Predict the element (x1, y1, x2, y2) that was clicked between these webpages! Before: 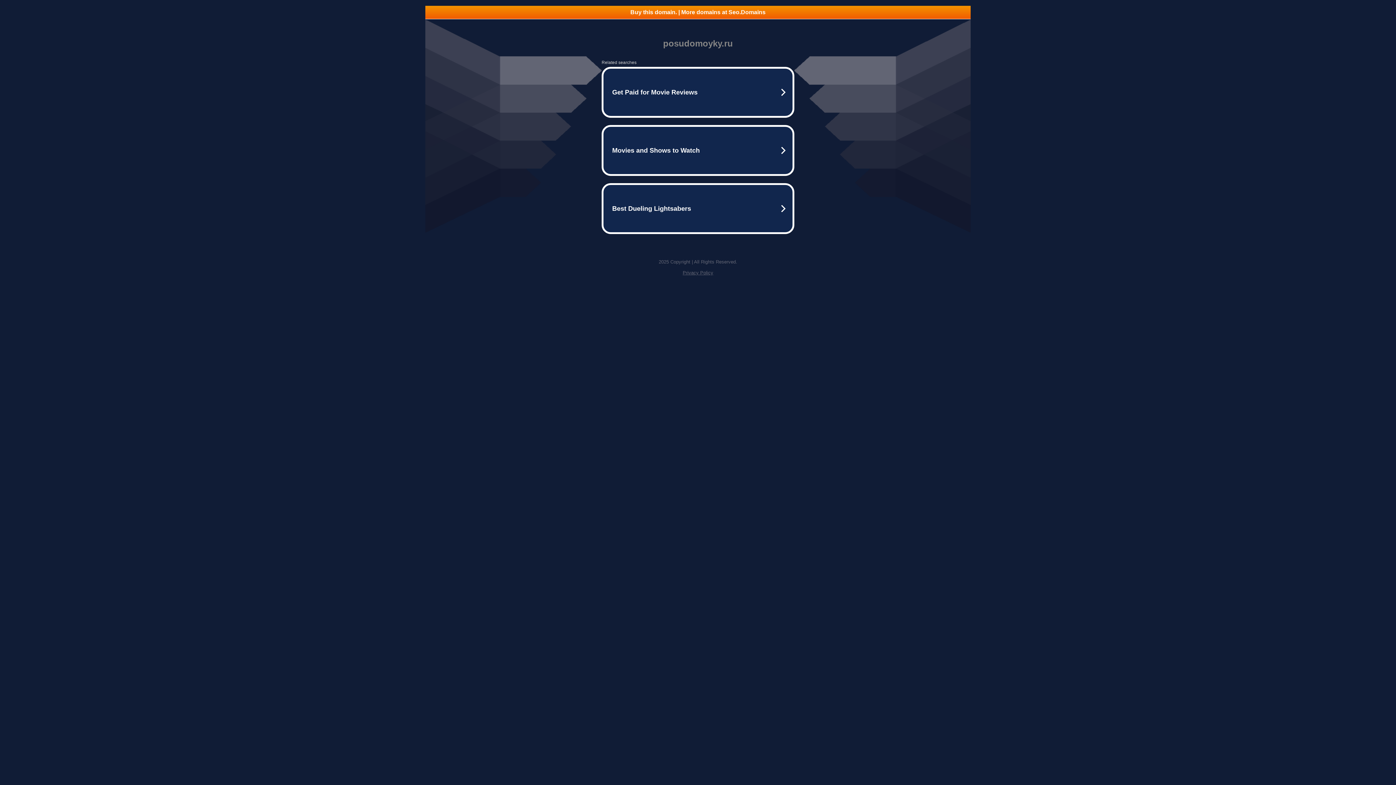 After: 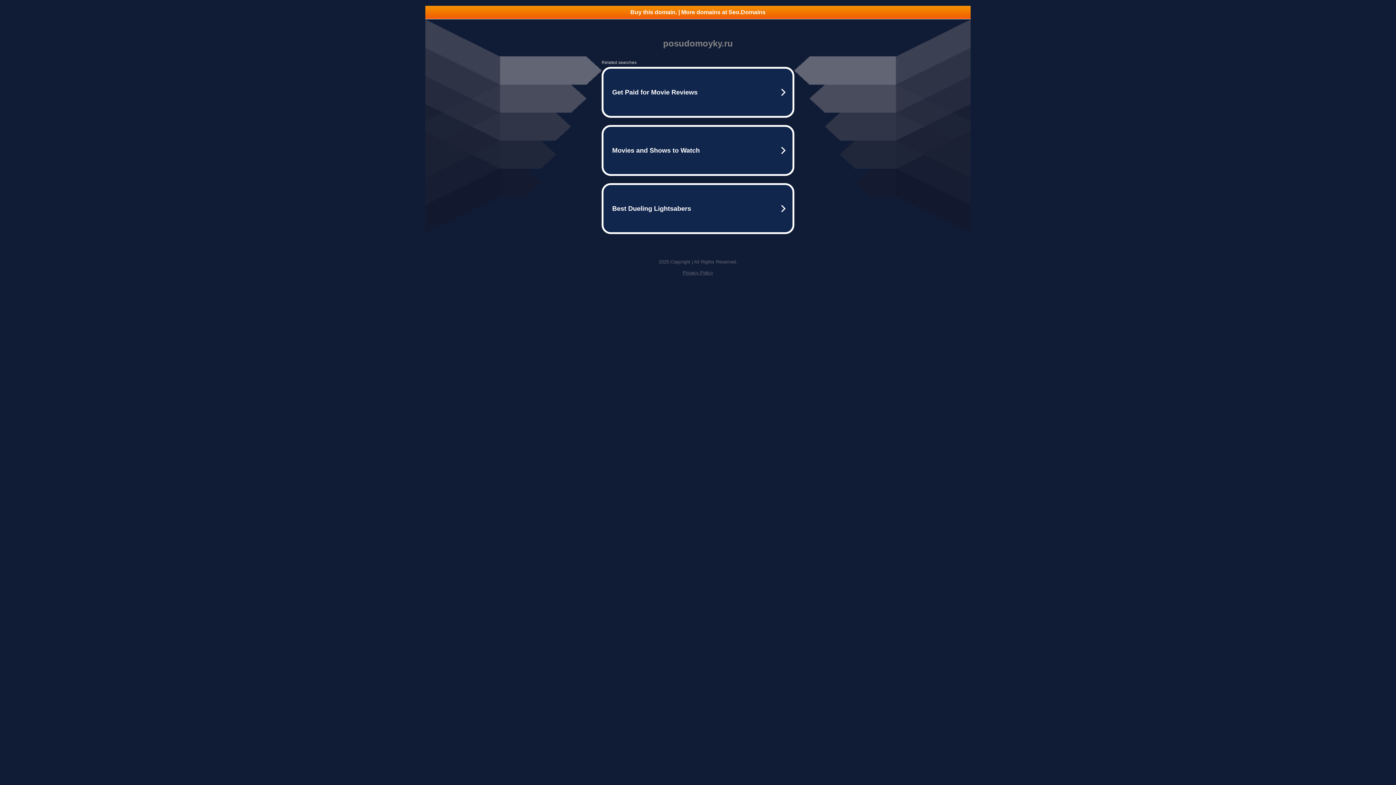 Action: bbox: (425, 5, 970, 18) label: Buy this domain. | More domains at Seo.Domains